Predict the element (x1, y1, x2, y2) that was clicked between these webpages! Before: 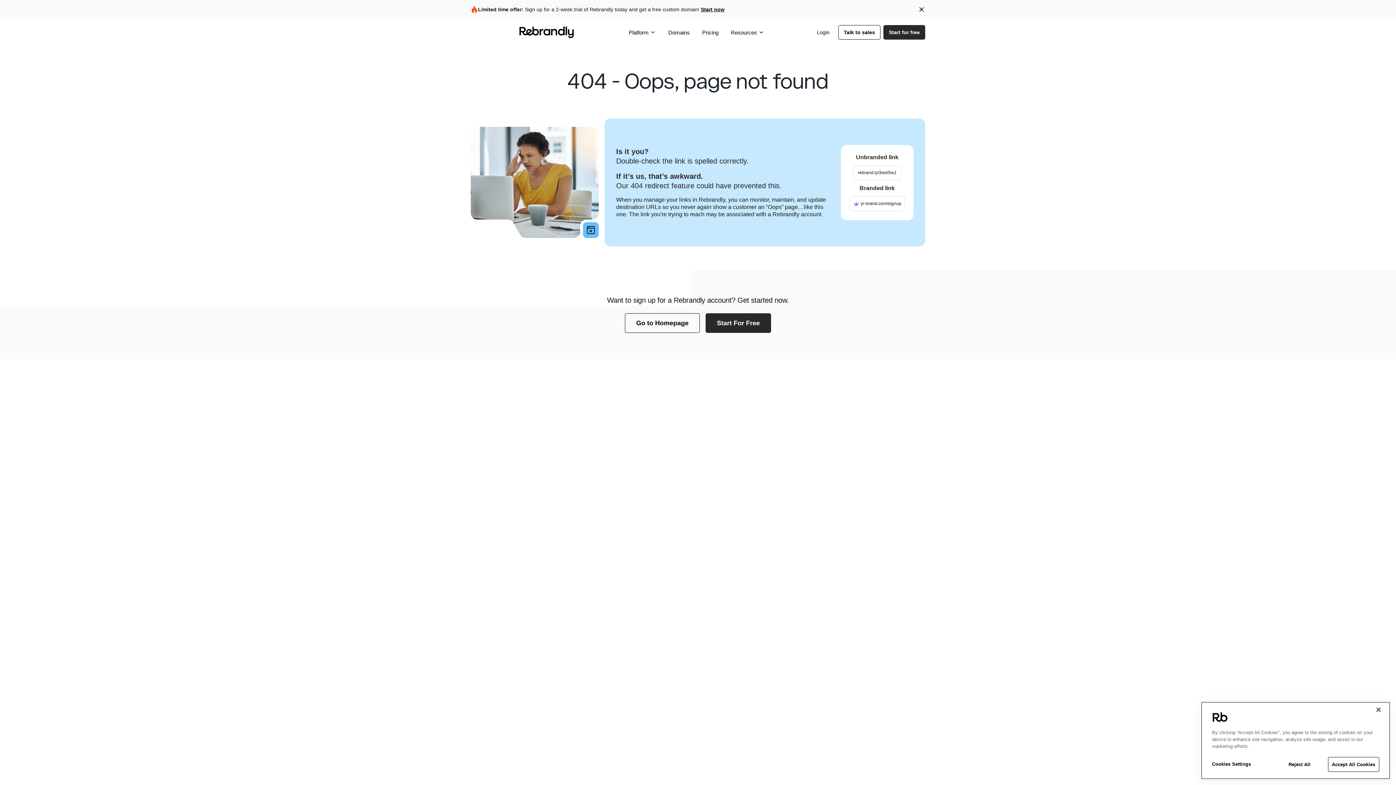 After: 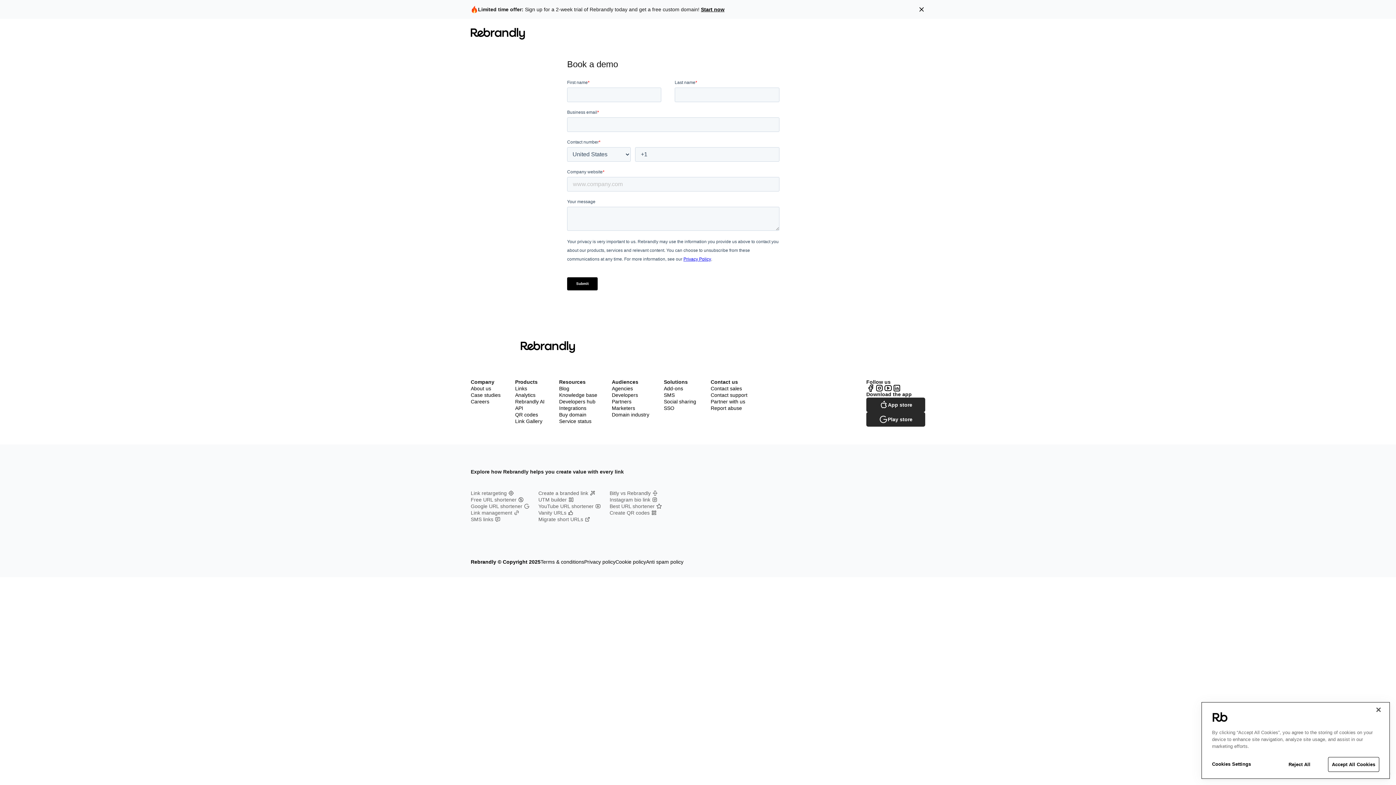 Action: bbox: (838, 25, 880, 39) label: Talk to sales